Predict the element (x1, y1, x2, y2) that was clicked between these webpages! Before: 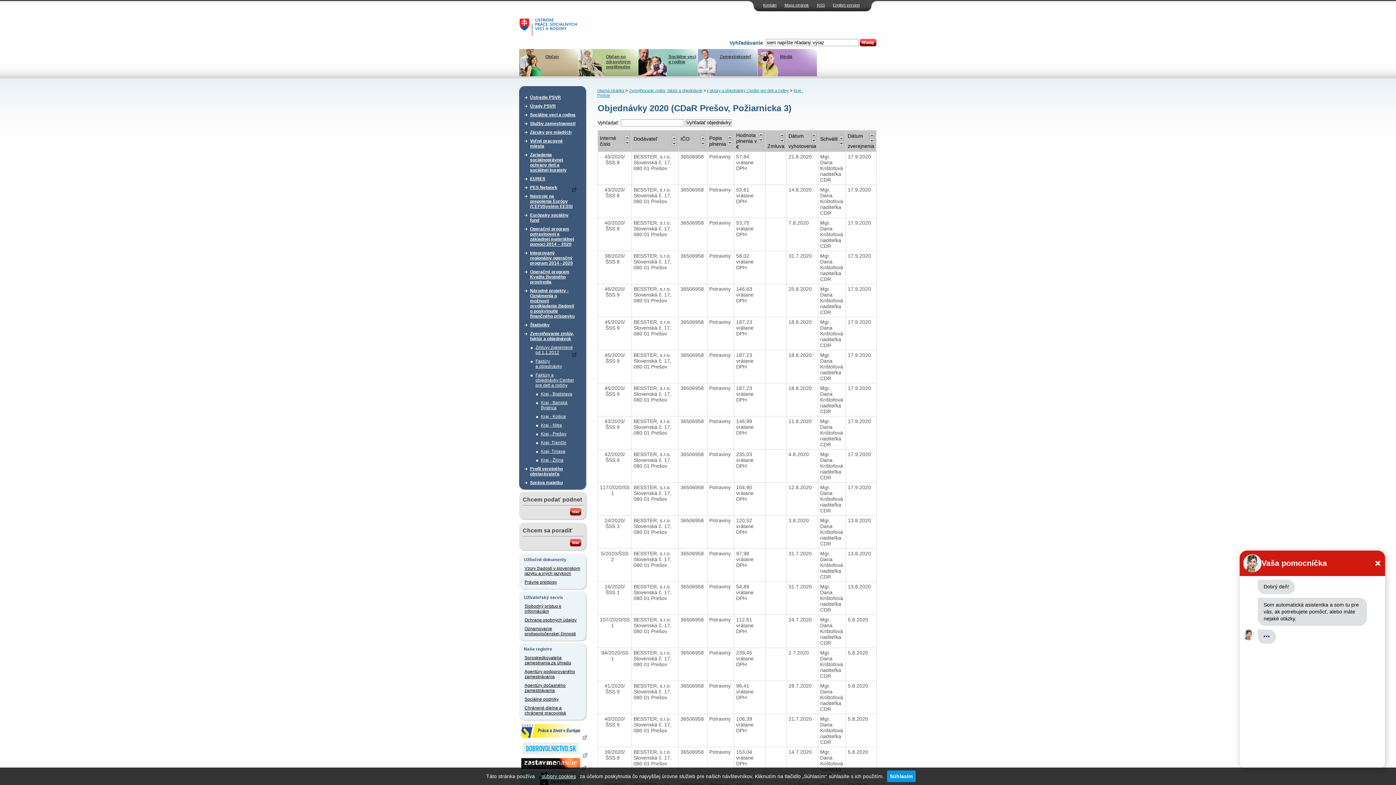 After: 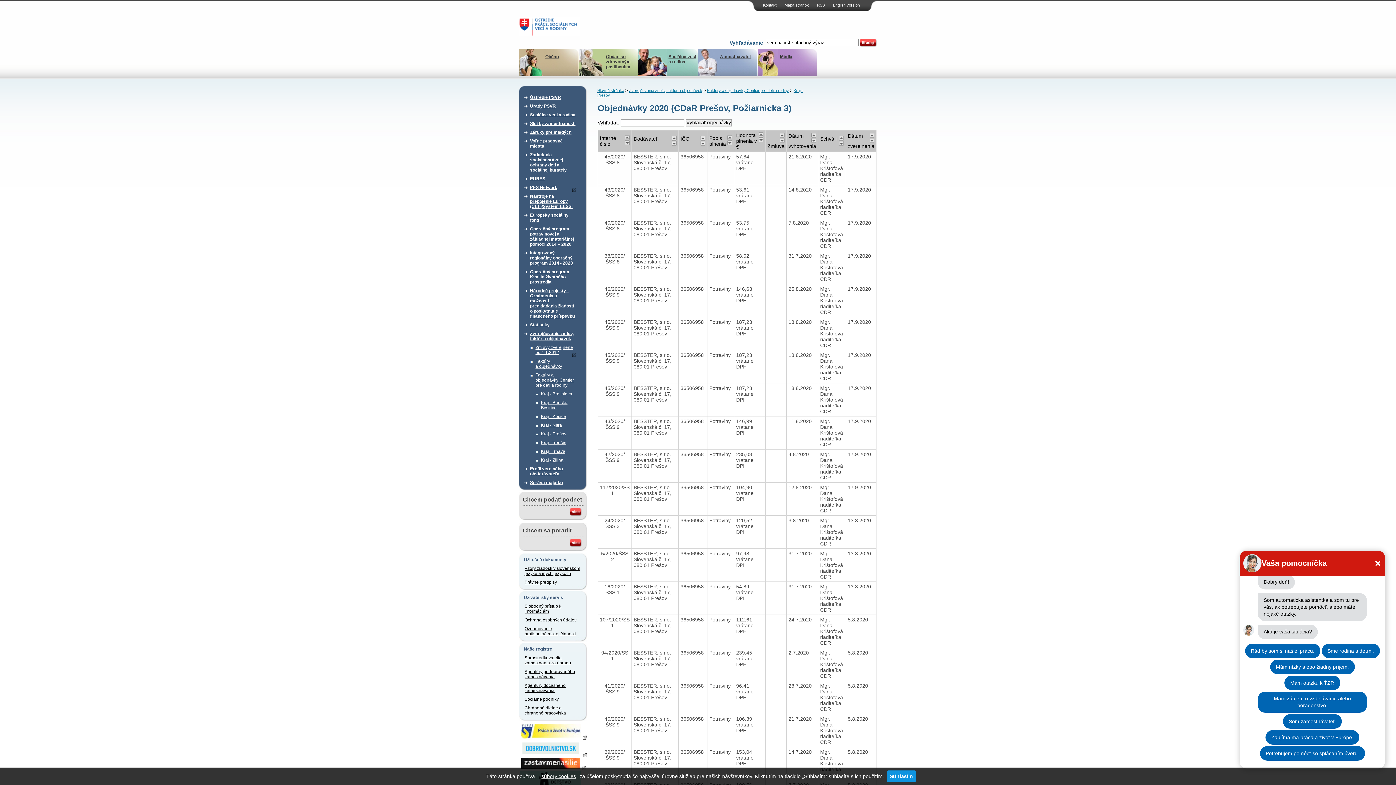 Action: label: Zmluvy zverejnené od 1.1.2012 bbox: (535, 343, 576, 357)